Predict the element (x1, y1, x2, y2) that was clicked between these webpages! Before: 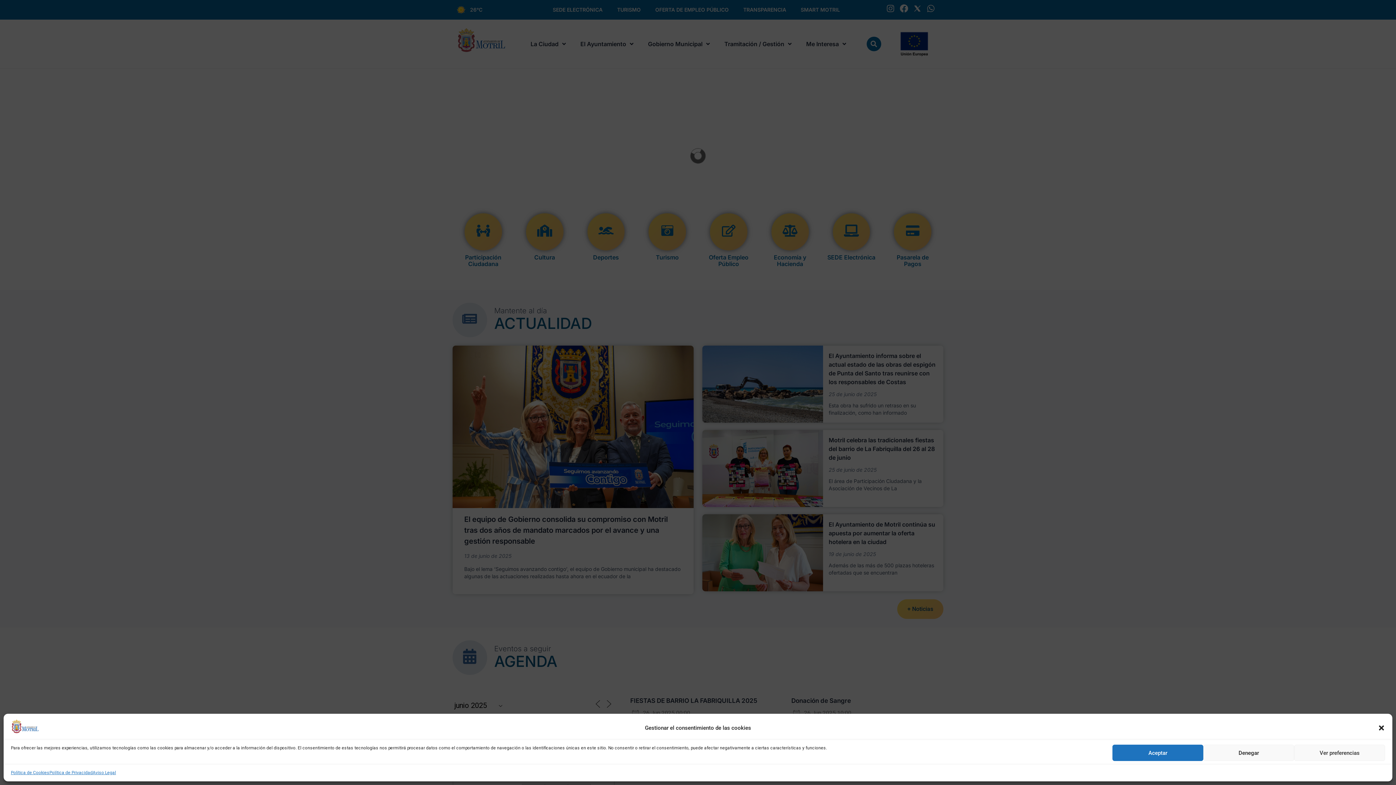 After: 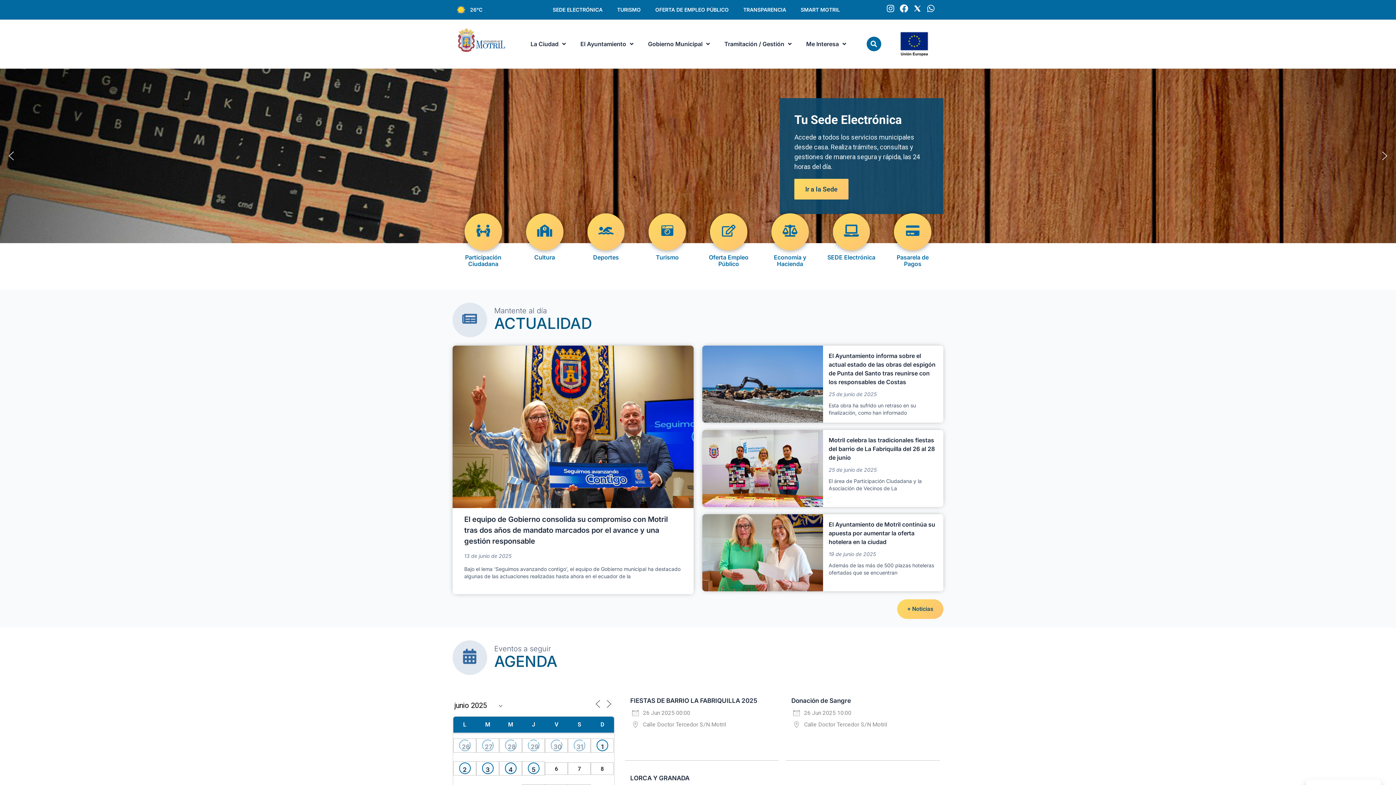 Action: label: Cerrar ventana bbox: (1378, 724, 1385, 731)